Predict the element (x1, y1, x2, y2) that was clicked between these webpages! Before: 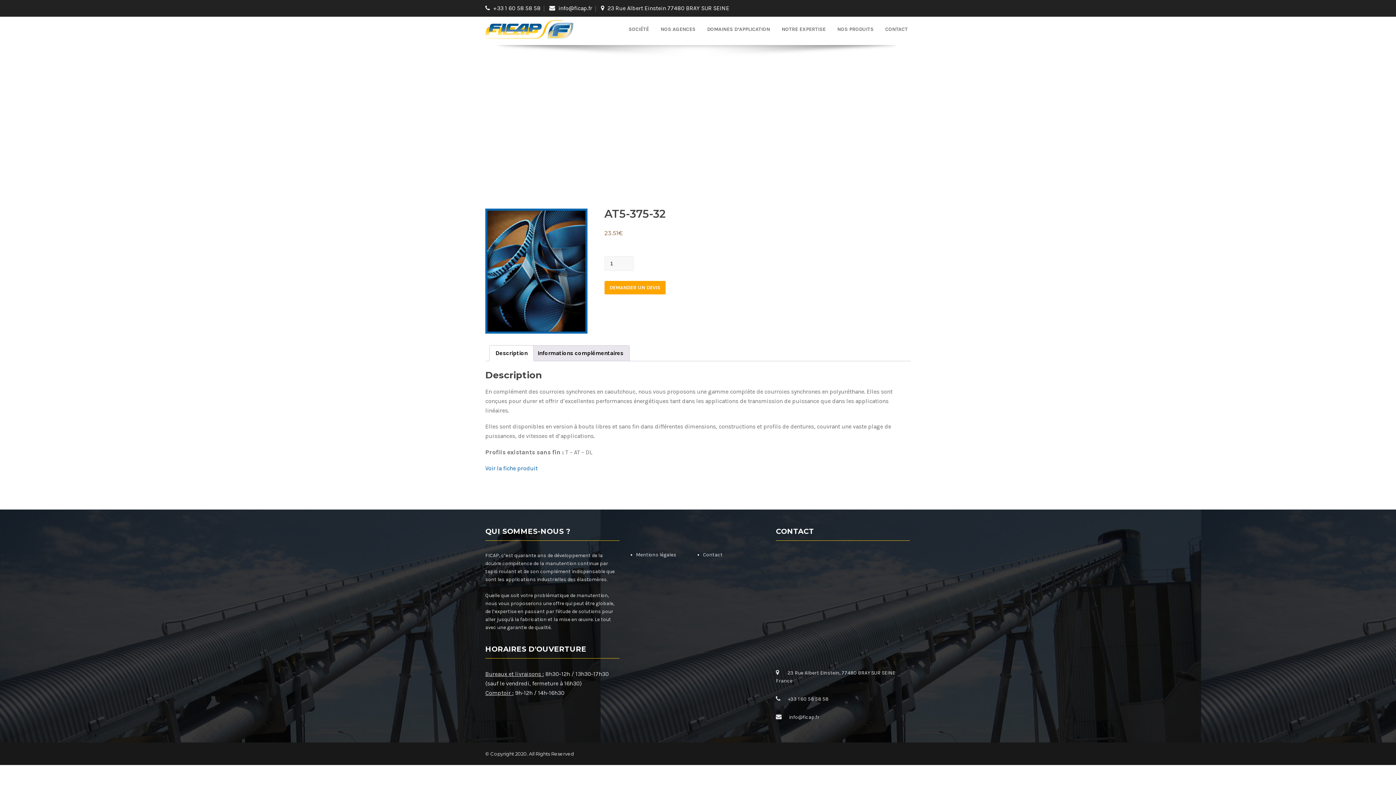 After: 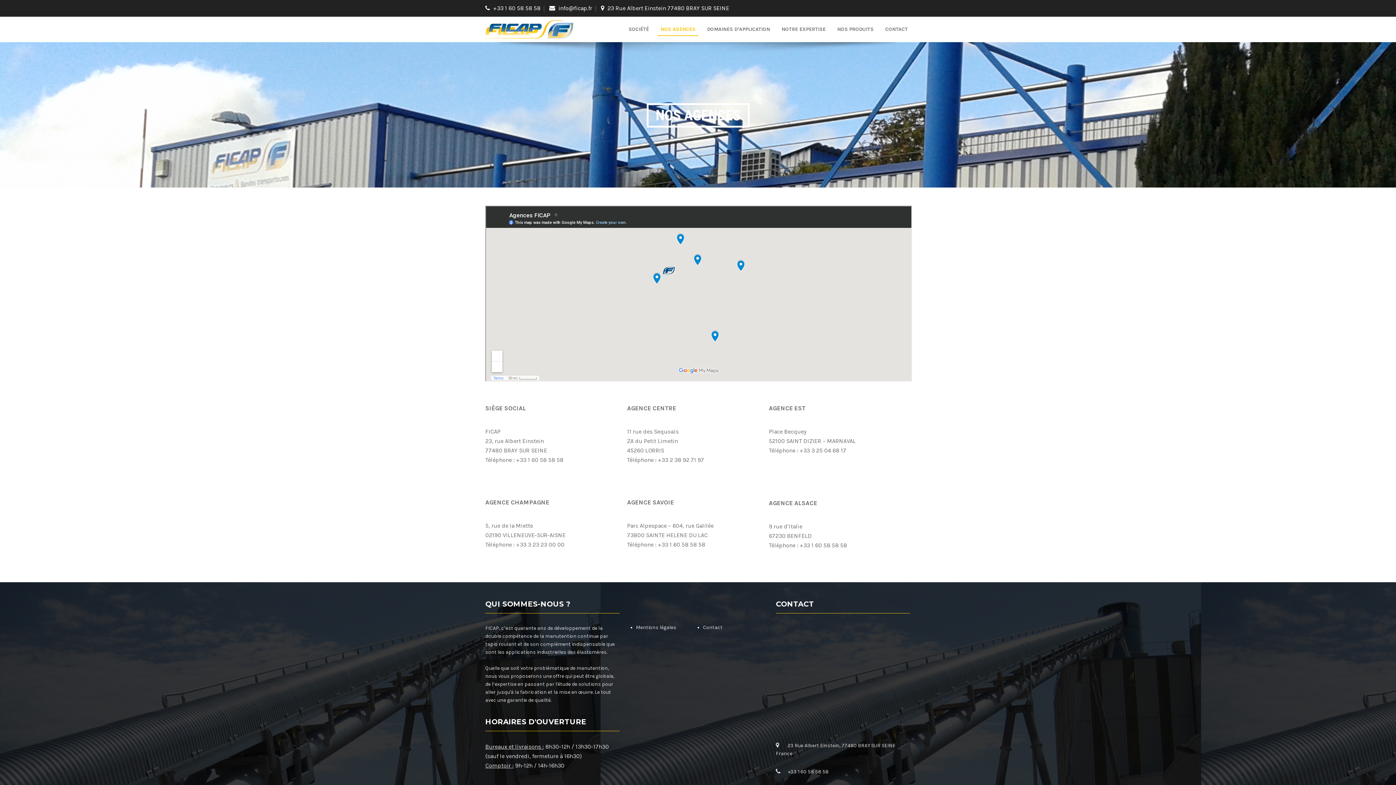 Action: label: NOS AGENCES bbox: (657, 23, 698, 35)